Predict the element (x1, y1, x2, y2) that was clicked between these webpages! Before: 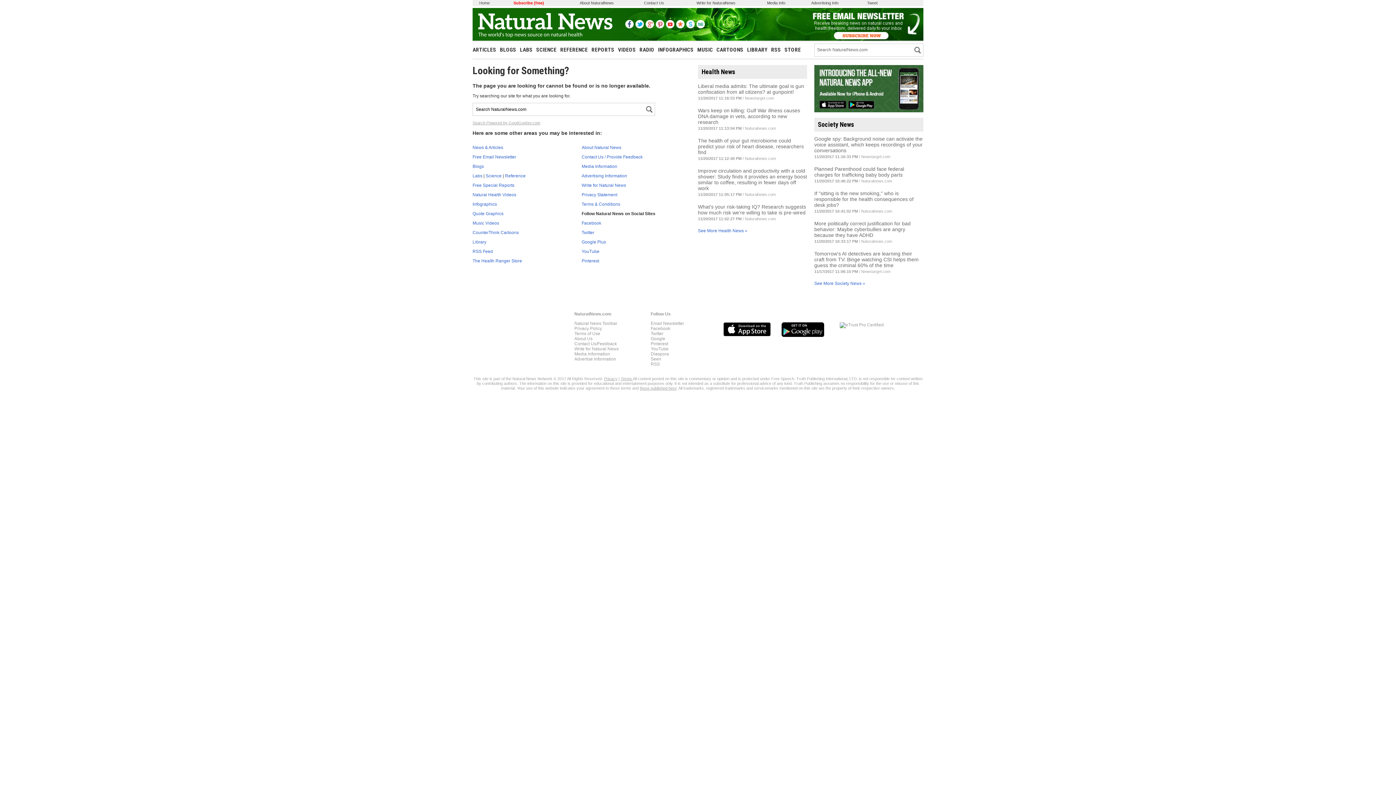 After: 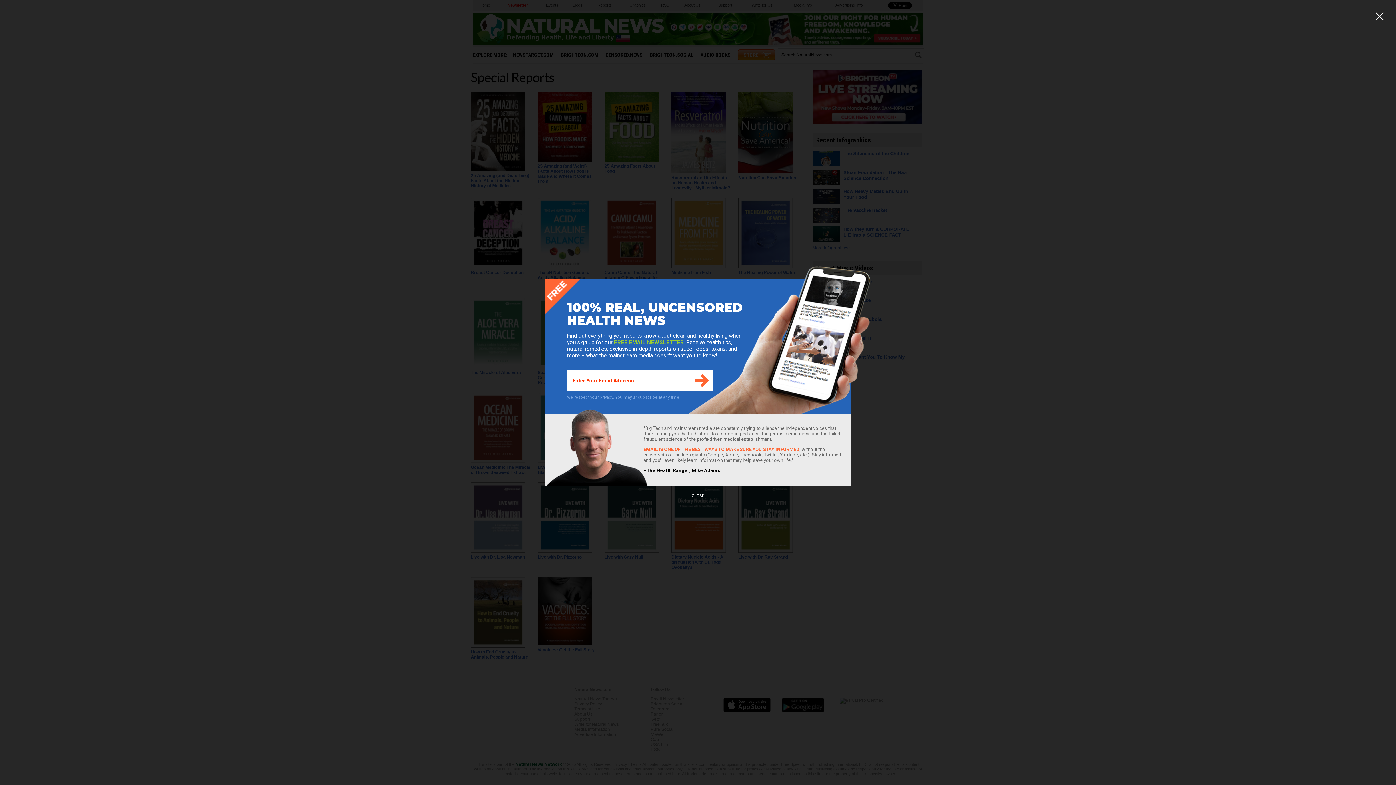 Action: label: Free Special Reports bbox: (472, 182, 514, 187)